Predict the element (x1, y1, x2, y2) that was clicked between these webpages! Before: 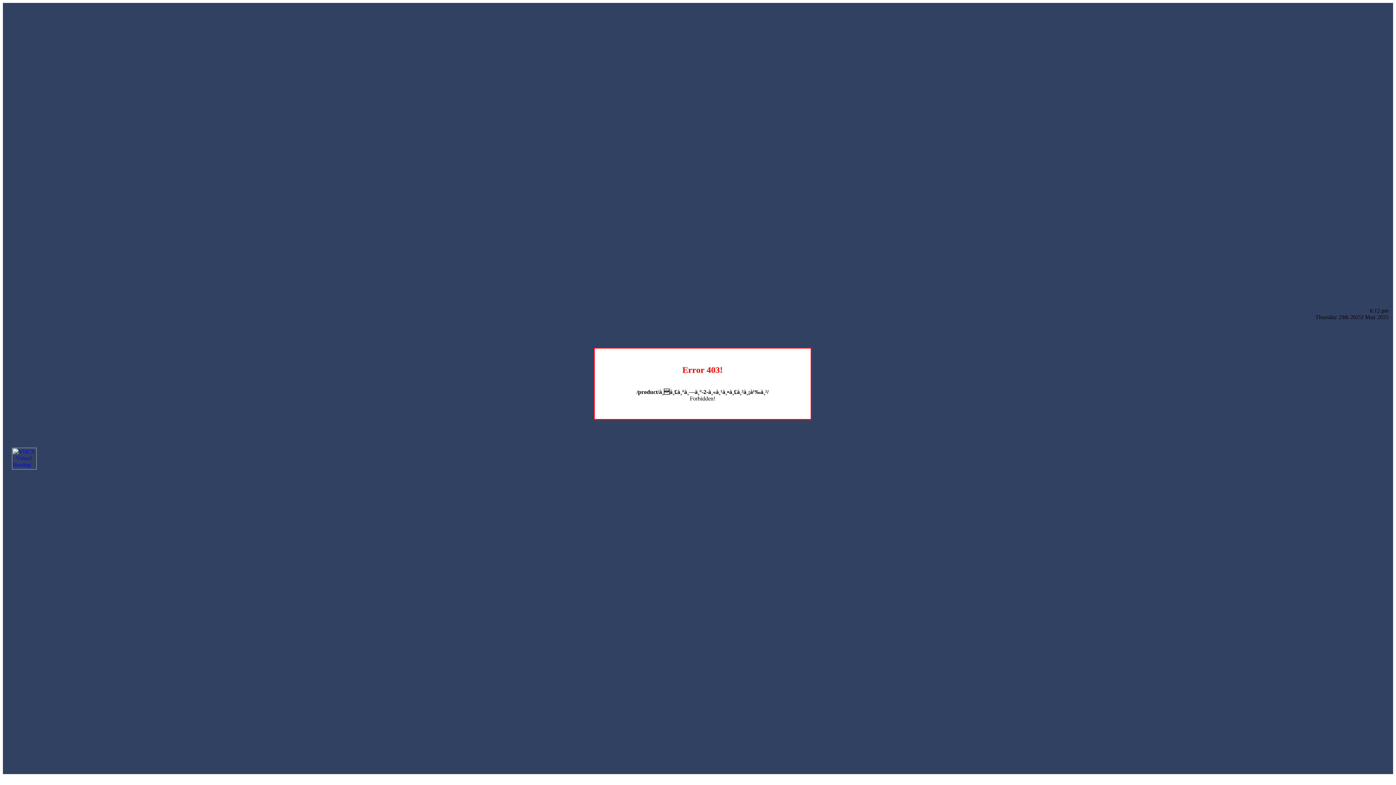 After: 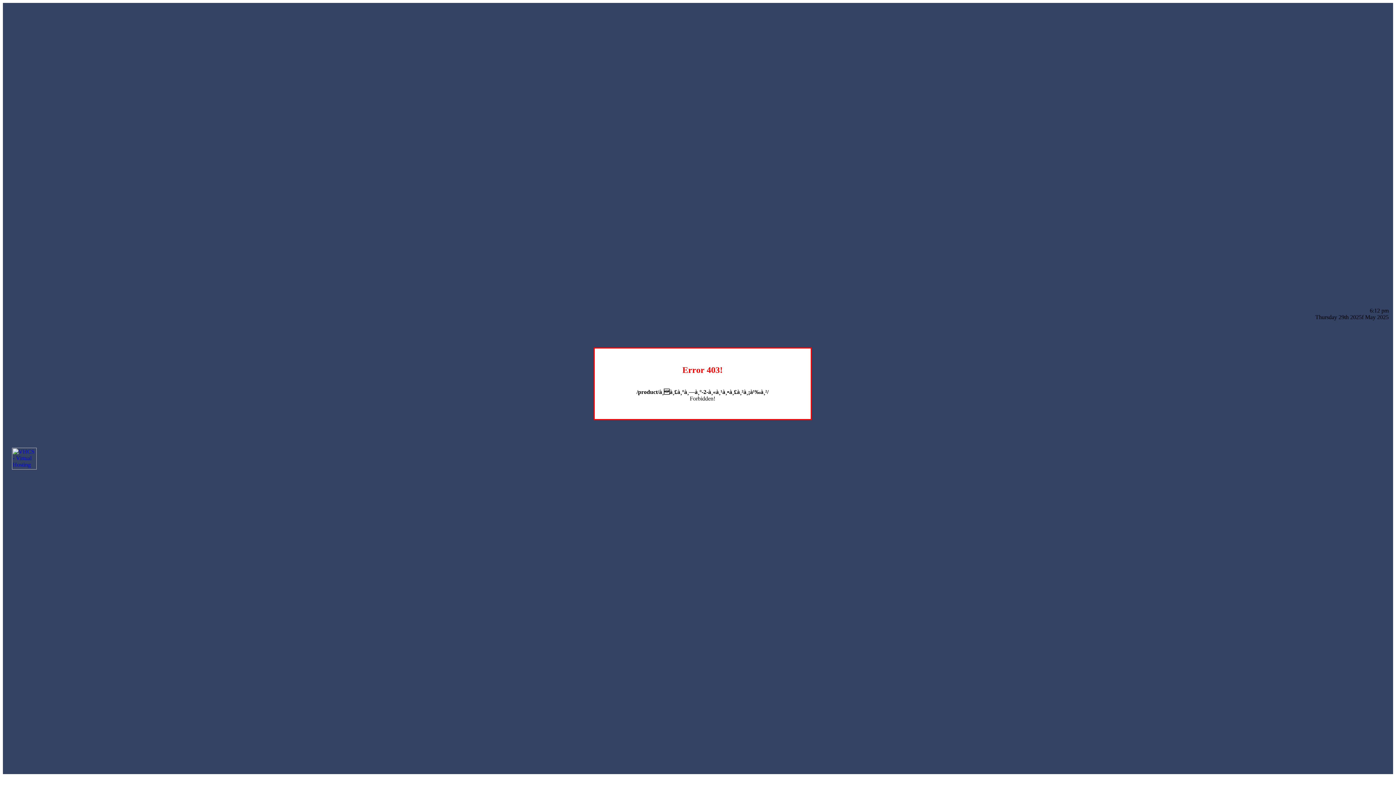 Action: bbox: (12, 464, 36, 470)